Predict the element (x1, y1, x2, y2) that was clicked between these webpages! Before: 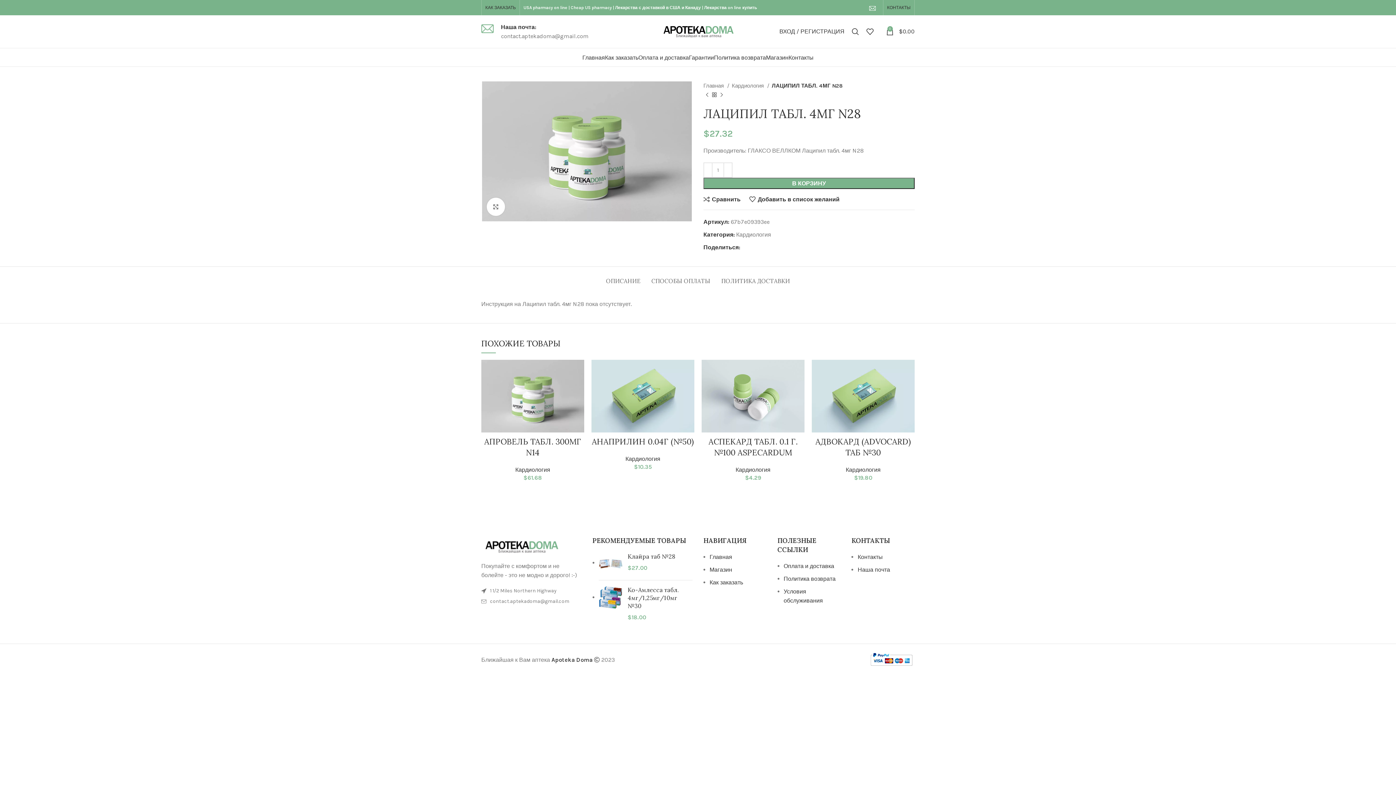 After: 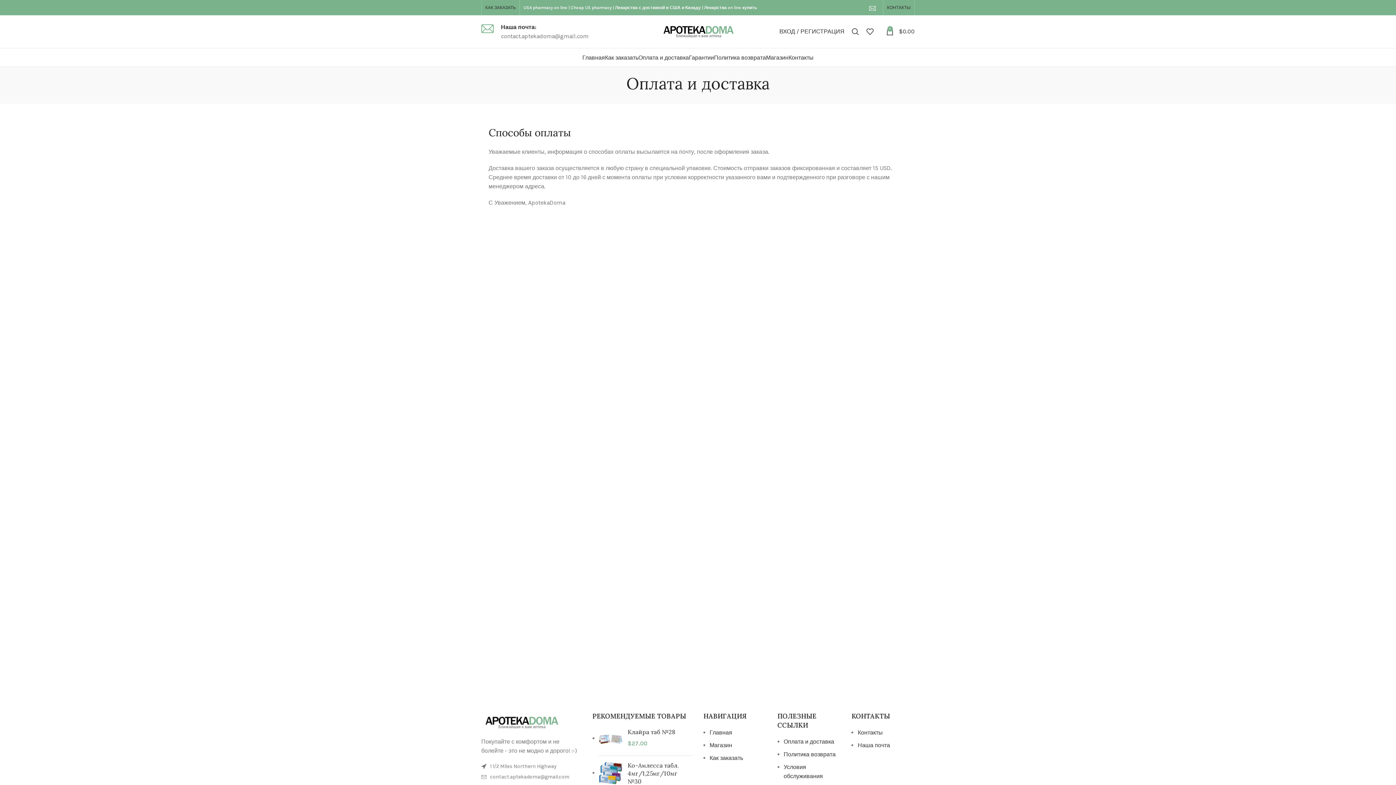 Action: label: Оплата и доставка bbox: (638, 50, 689, 64)